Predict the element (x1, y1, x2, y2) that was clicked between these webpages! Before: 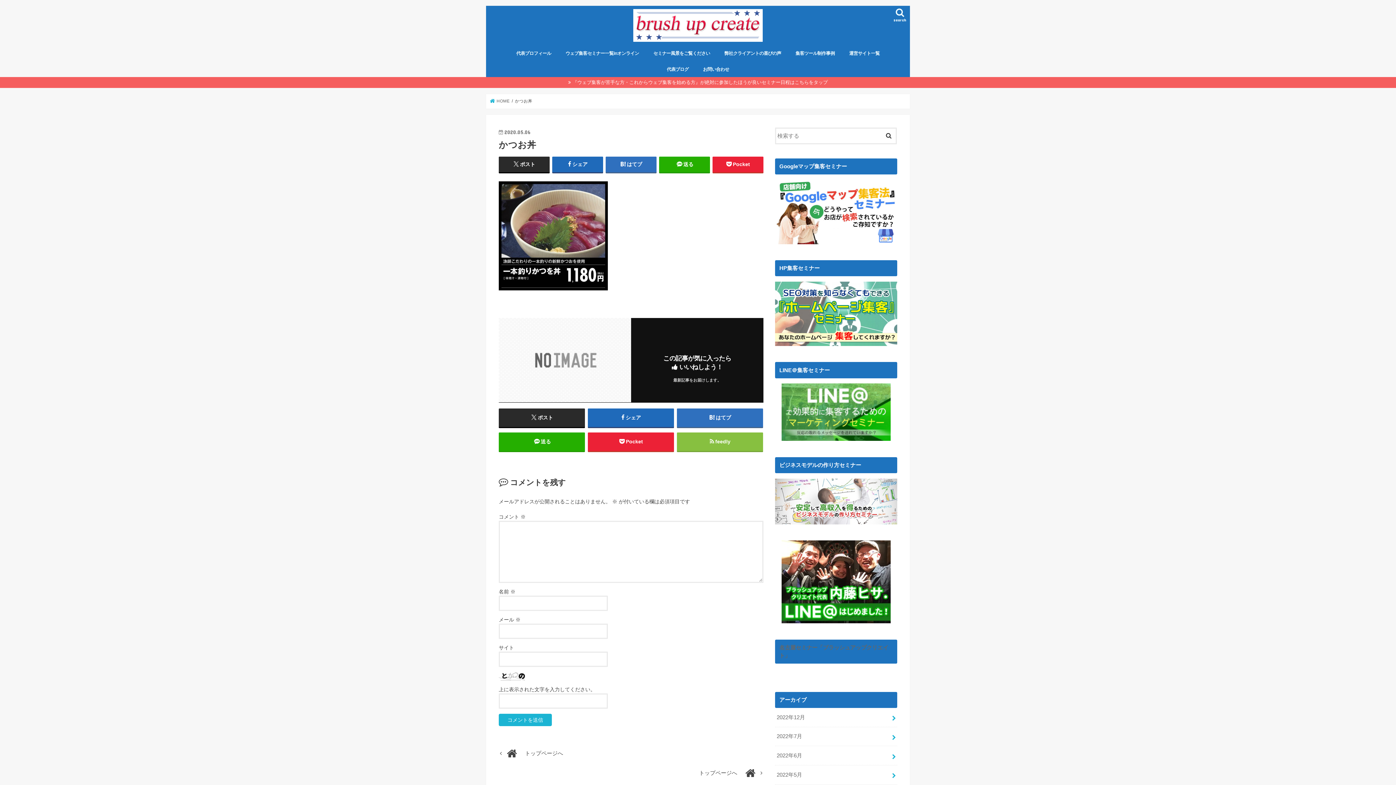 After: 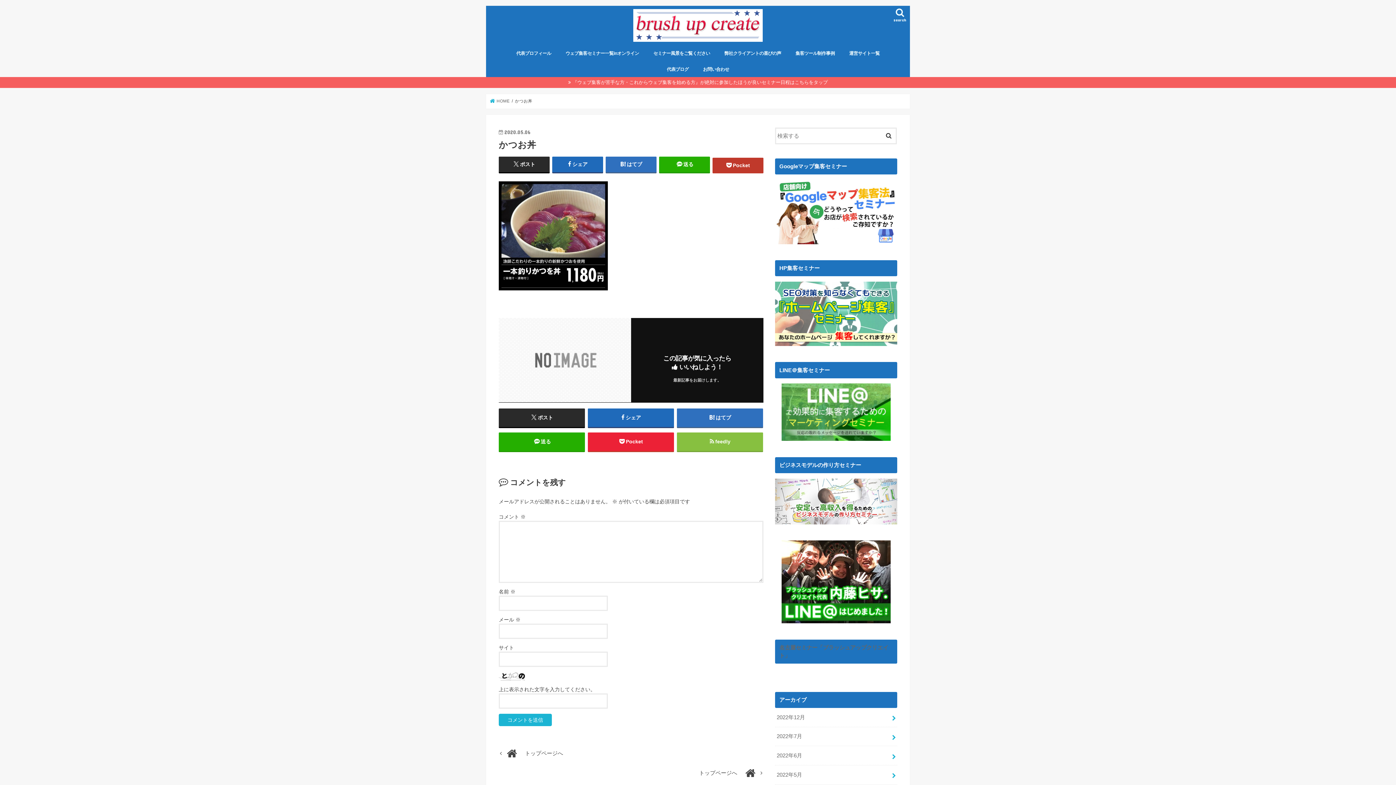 Action: label: Pocket bbox: (712, 156, 763, 172)